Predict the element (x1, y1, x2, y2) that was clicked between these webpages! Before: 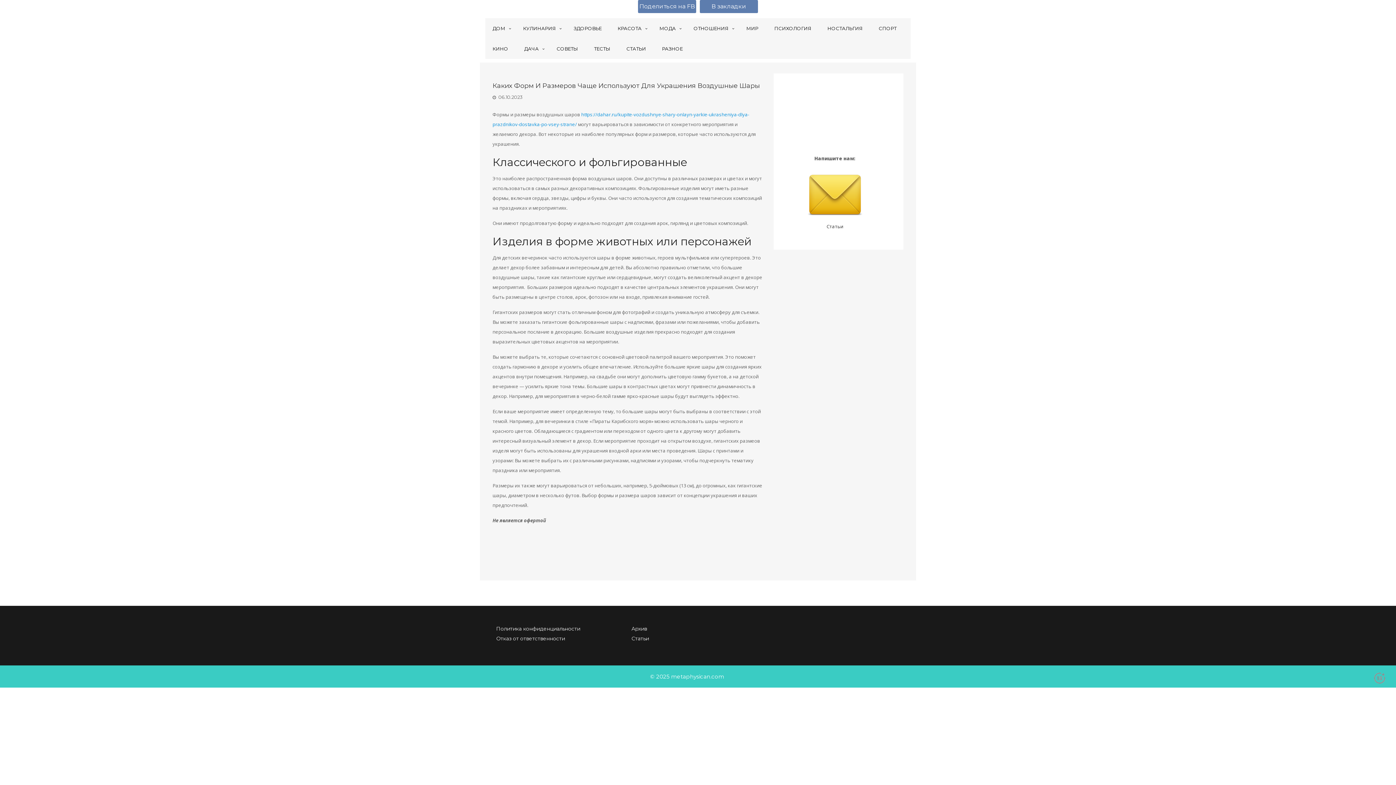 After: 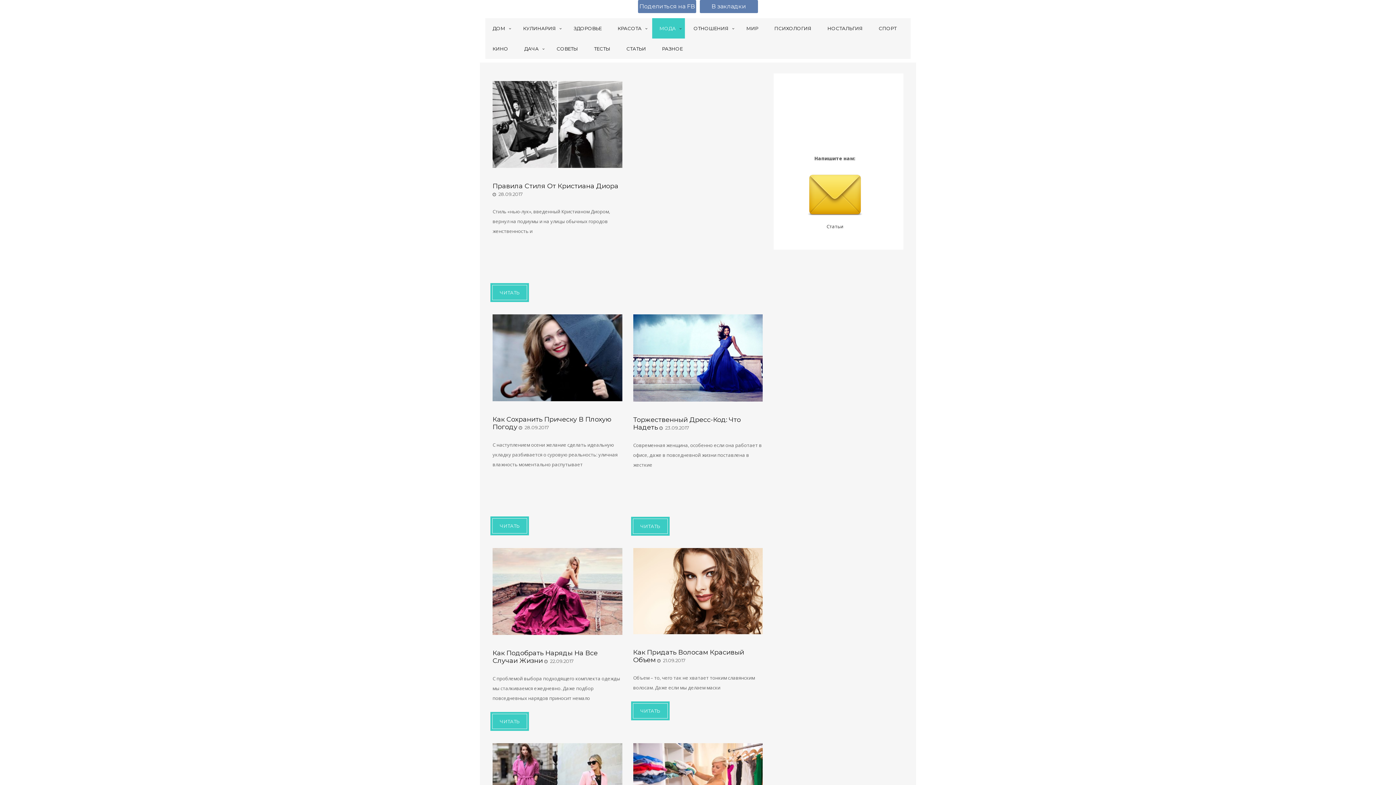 Action: bbox: (652, 18, 685, 38) label: МОДА